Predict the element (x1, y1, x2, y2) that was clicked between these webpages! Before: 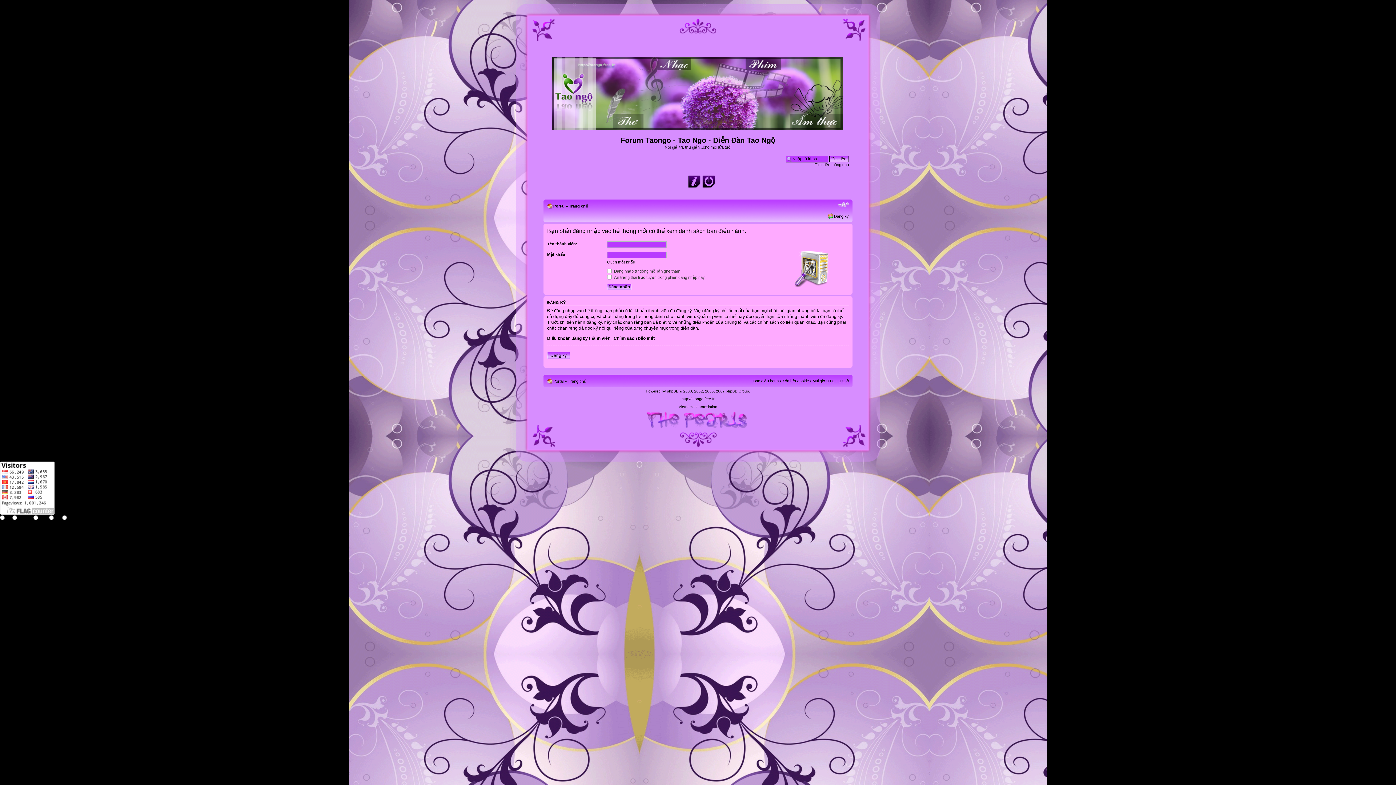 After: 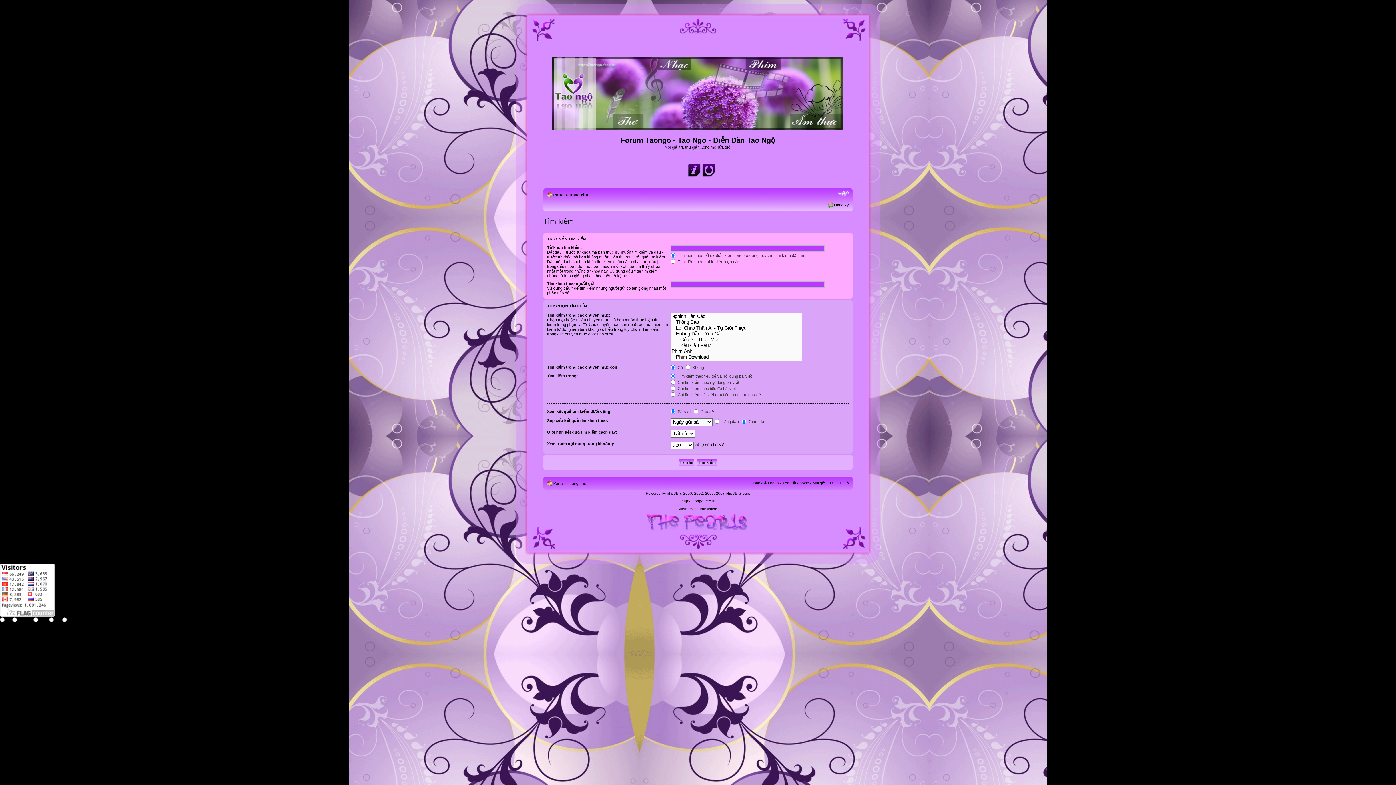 Action: label: Tìm kiếm nâng cao bbox: (814, 162, 849, 166)